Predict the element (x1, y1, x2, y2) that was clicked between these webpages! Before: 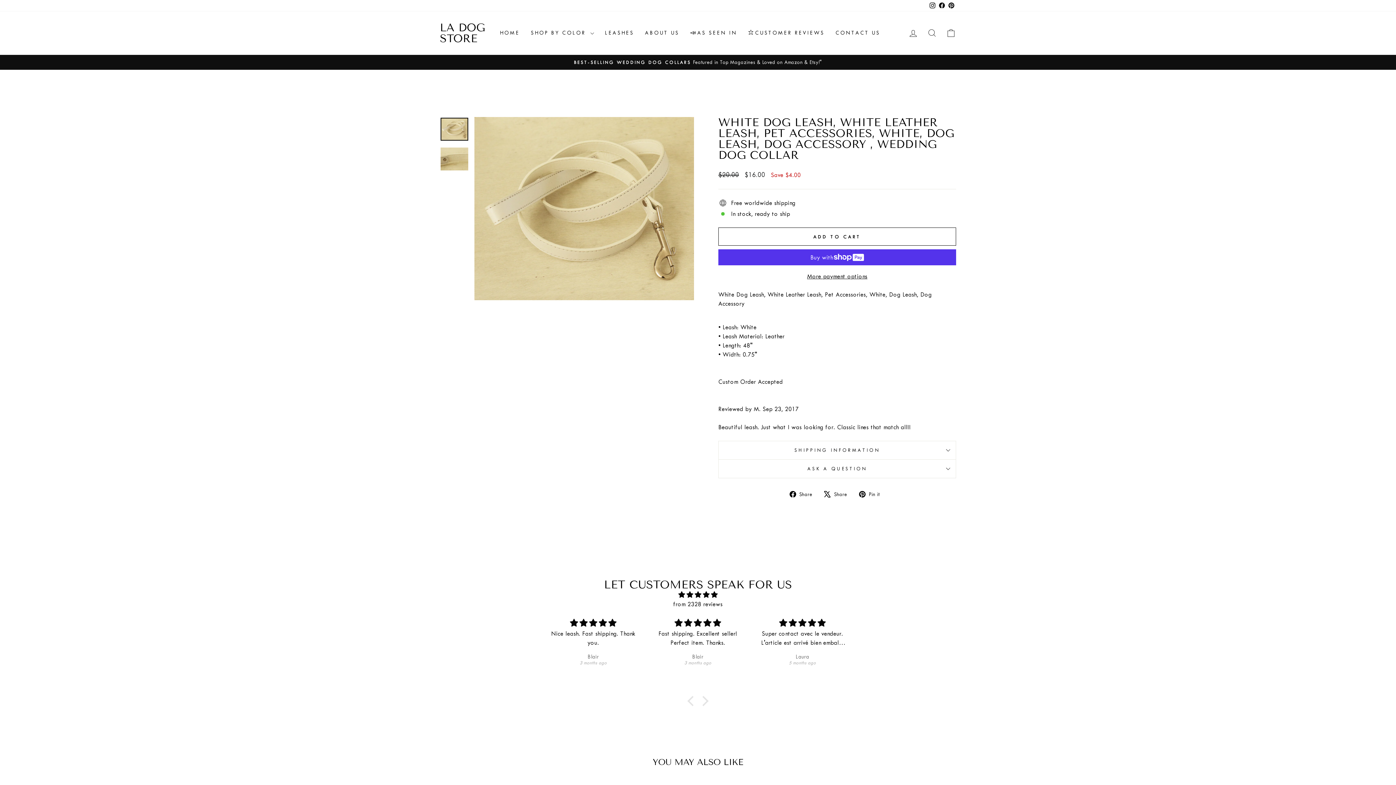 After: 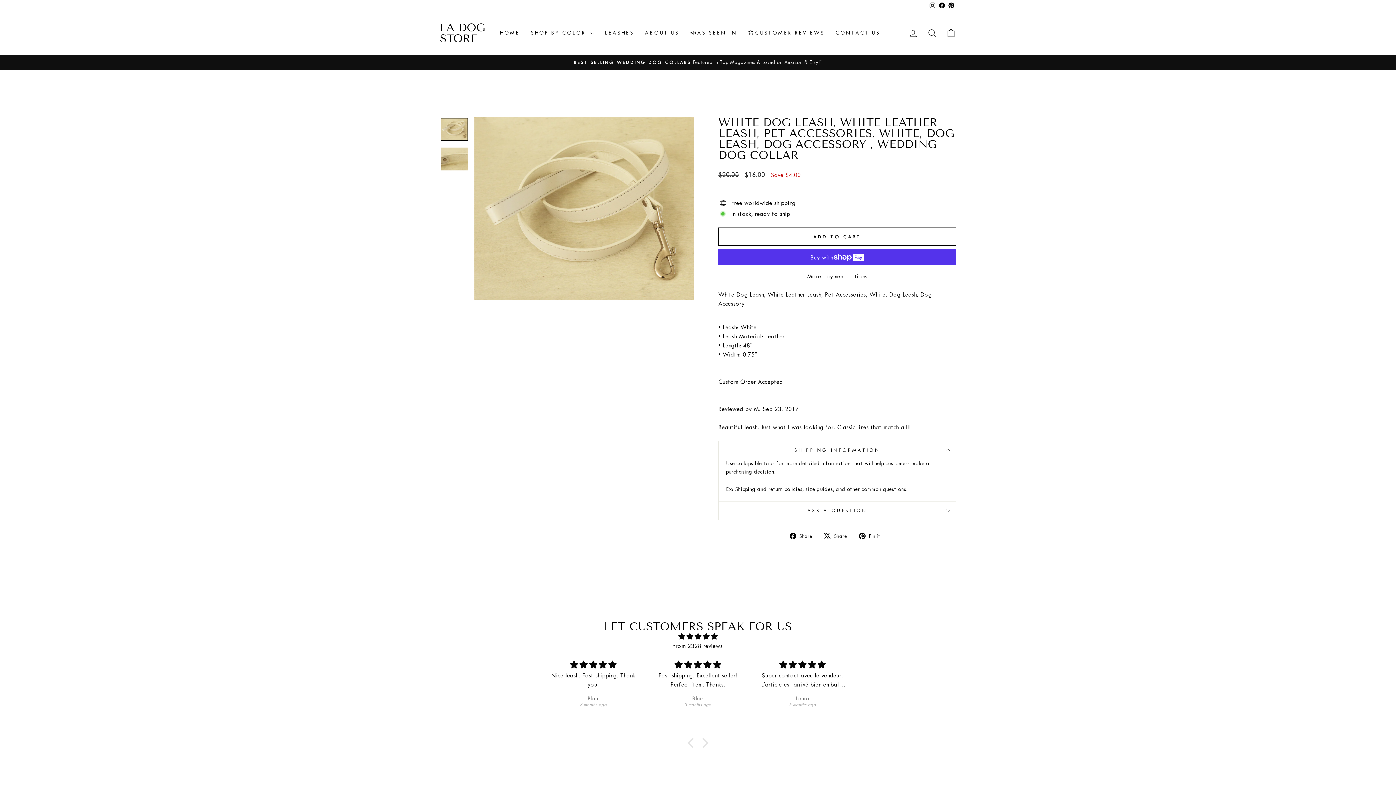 Action: label: SHIPPING INFORMATION bbox: (718, 441, 956, 459)